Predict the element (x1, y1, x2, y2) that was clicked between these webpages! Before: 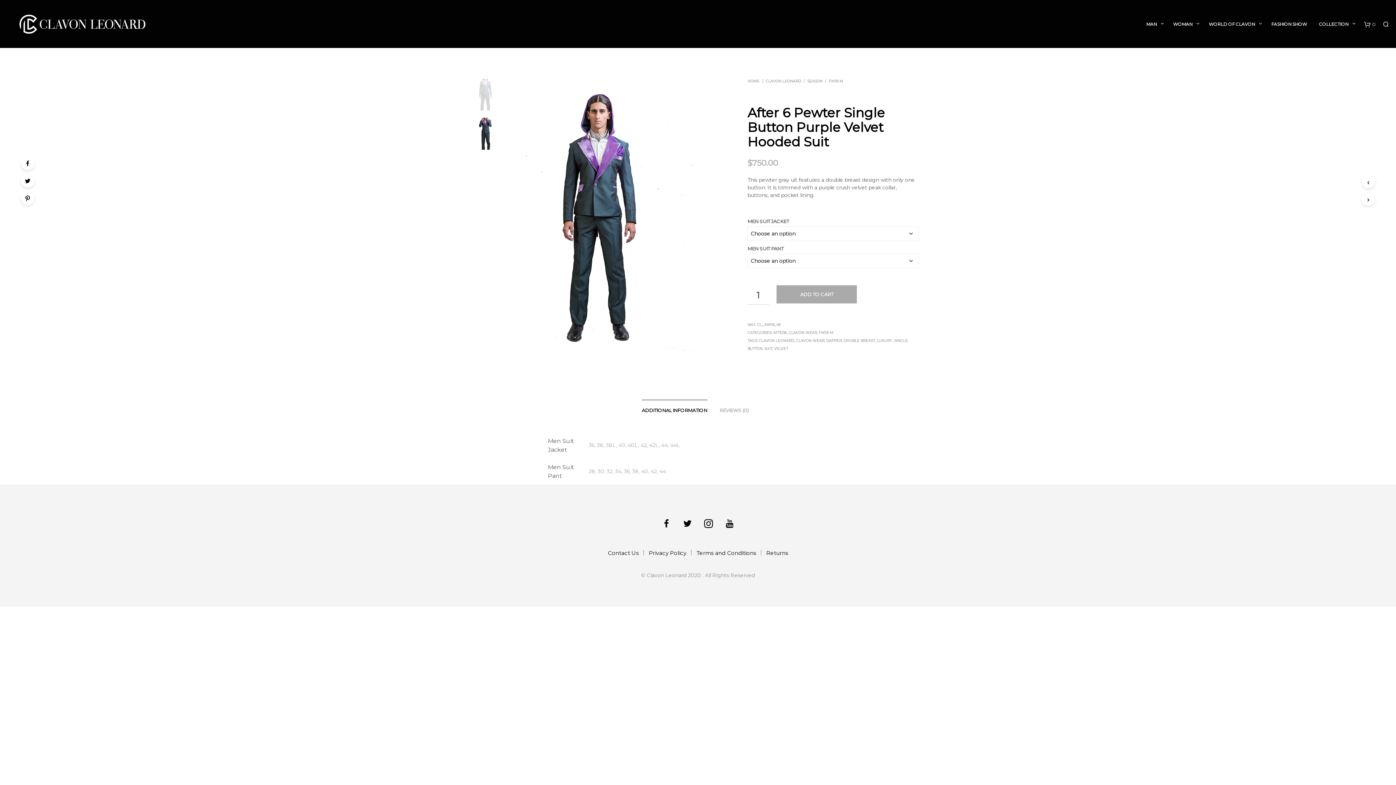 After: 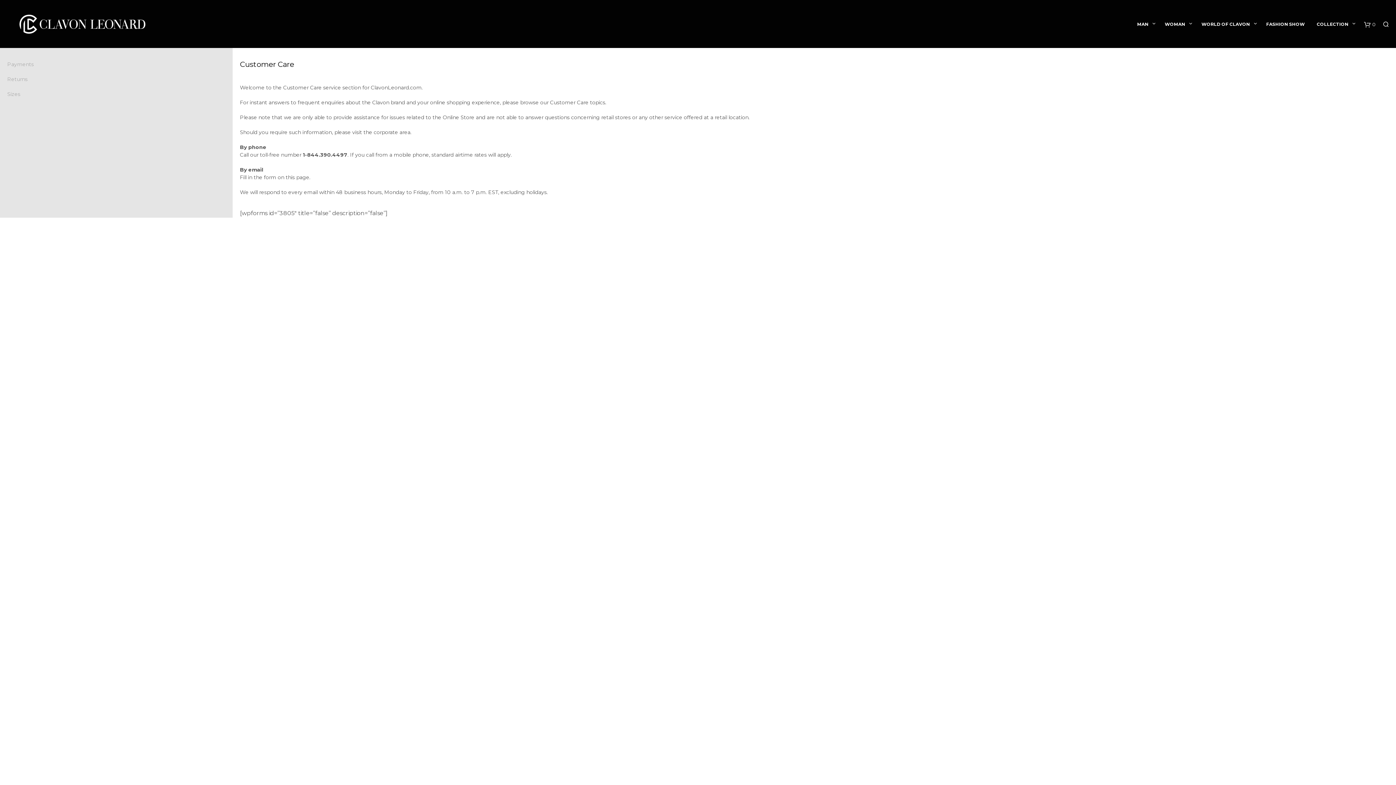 Action: bbox: (608, 549, 638, 556) label: Contact Us